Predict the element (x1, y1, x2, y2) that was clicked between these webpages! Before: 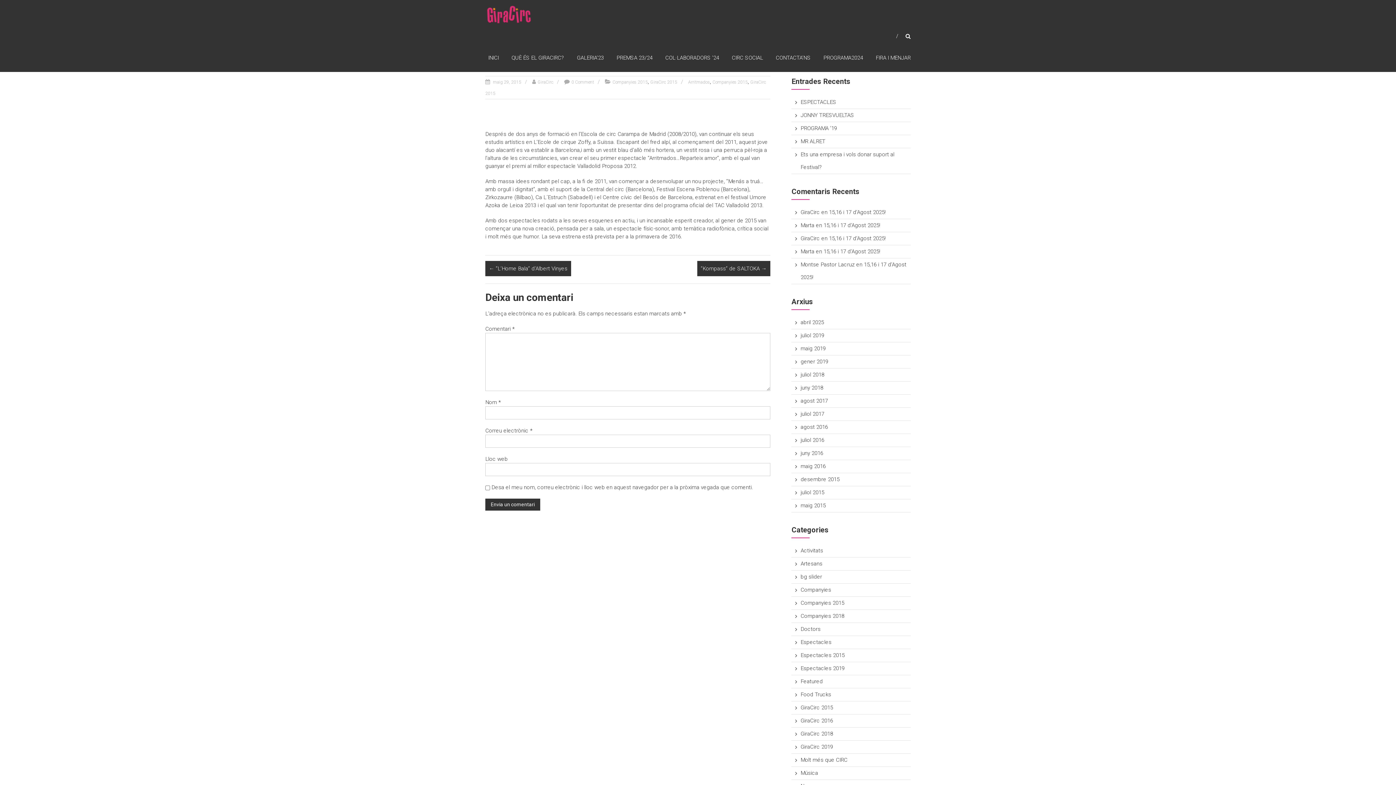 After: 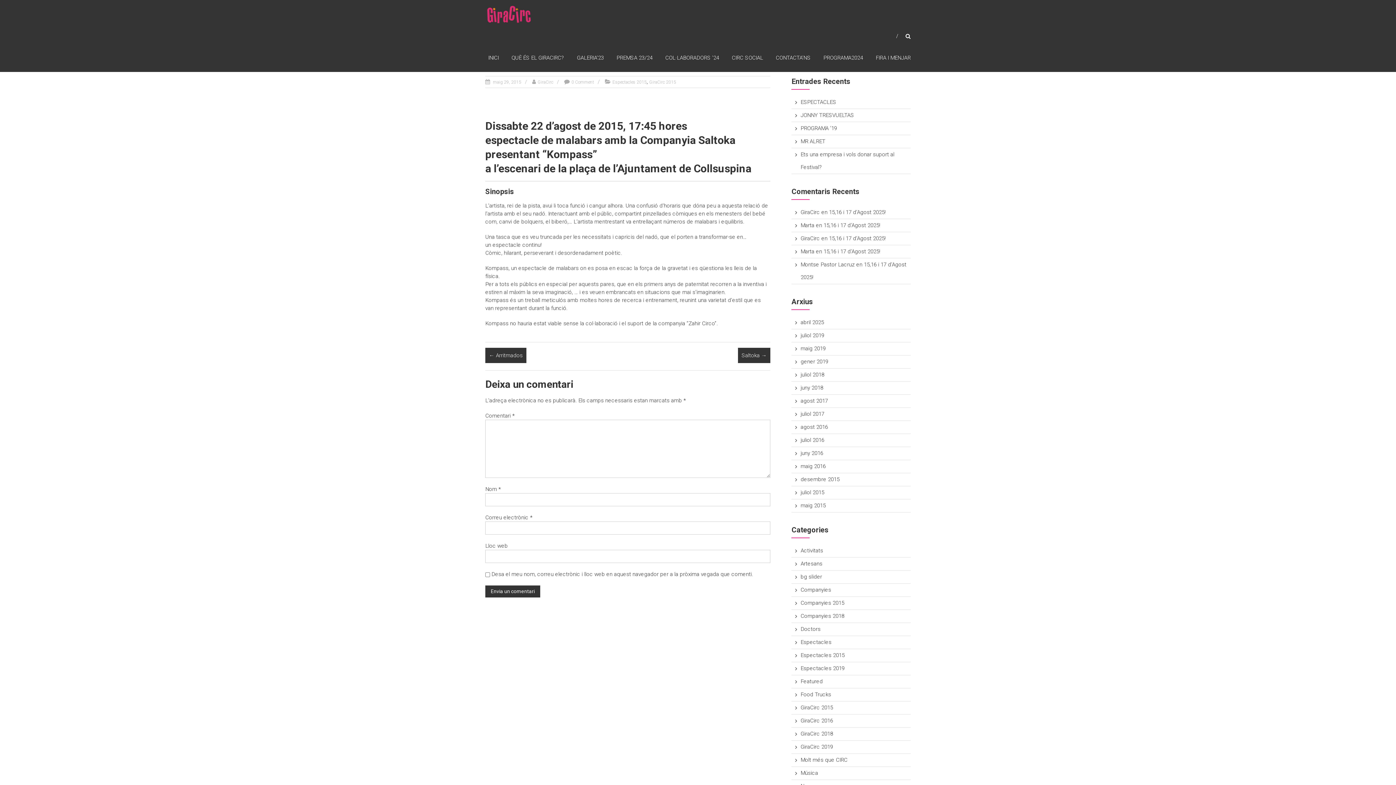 Action: label: “Kompass” de SALTOKA → bbox: (697, 261, 770, 276)